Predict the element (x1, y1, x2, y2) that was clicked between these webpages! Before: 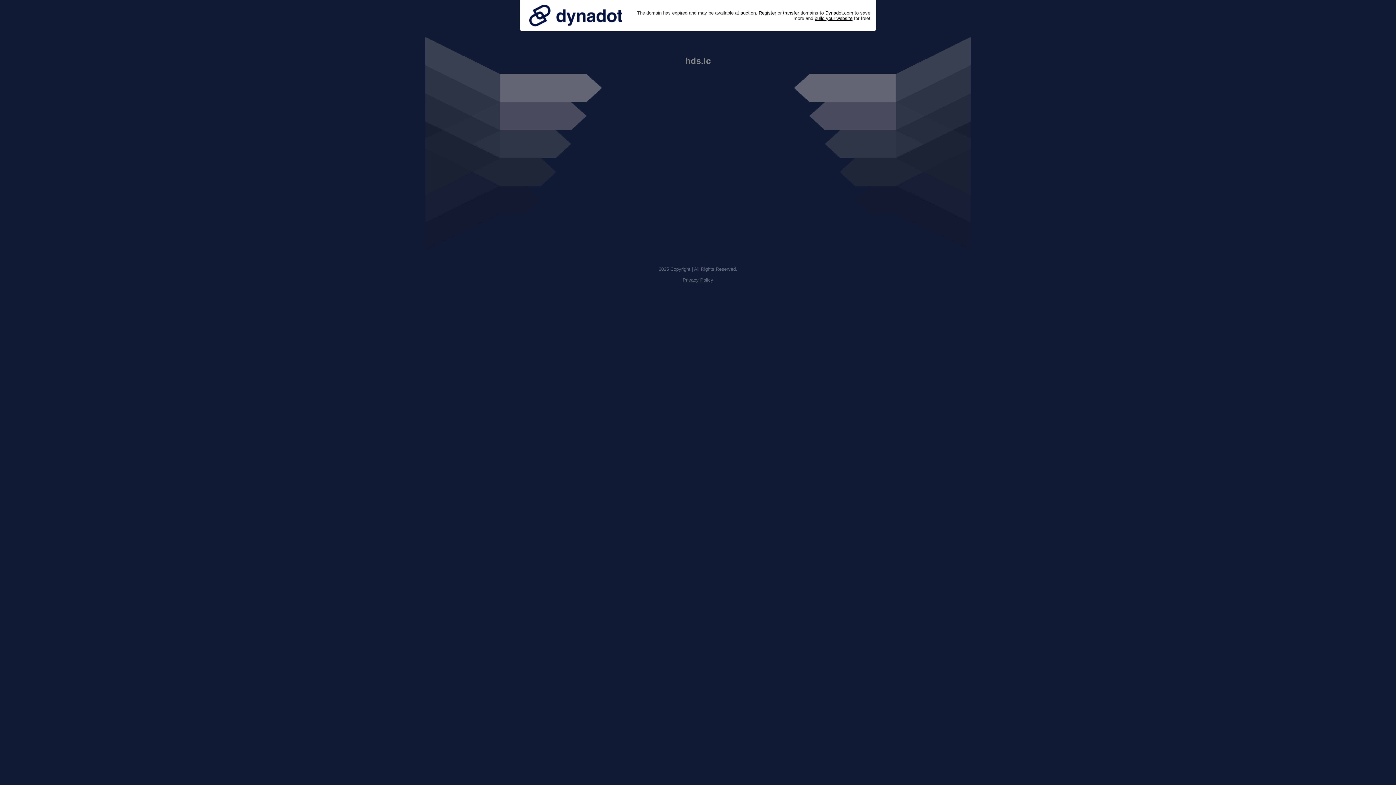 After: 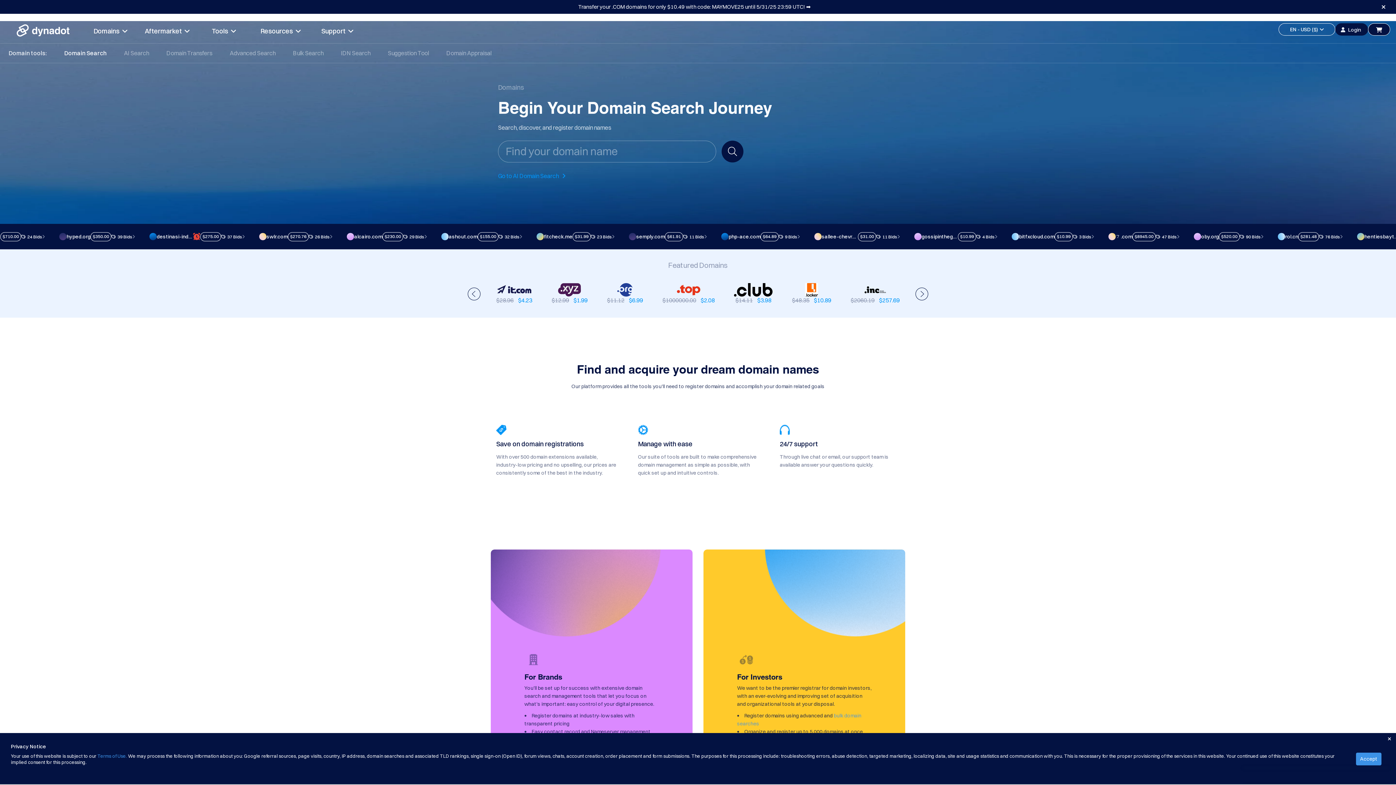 Action: bbox: (758, 10, 776, 15) label: Register